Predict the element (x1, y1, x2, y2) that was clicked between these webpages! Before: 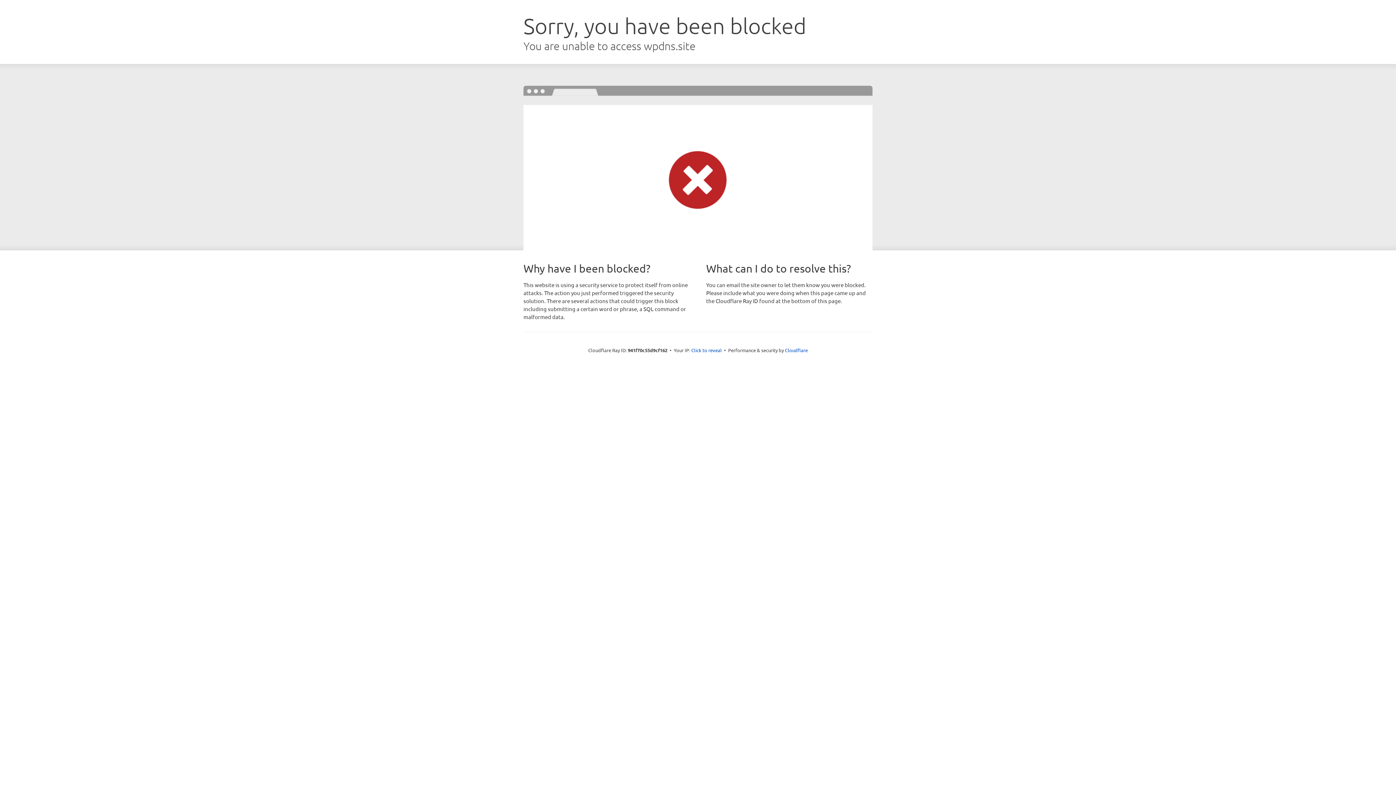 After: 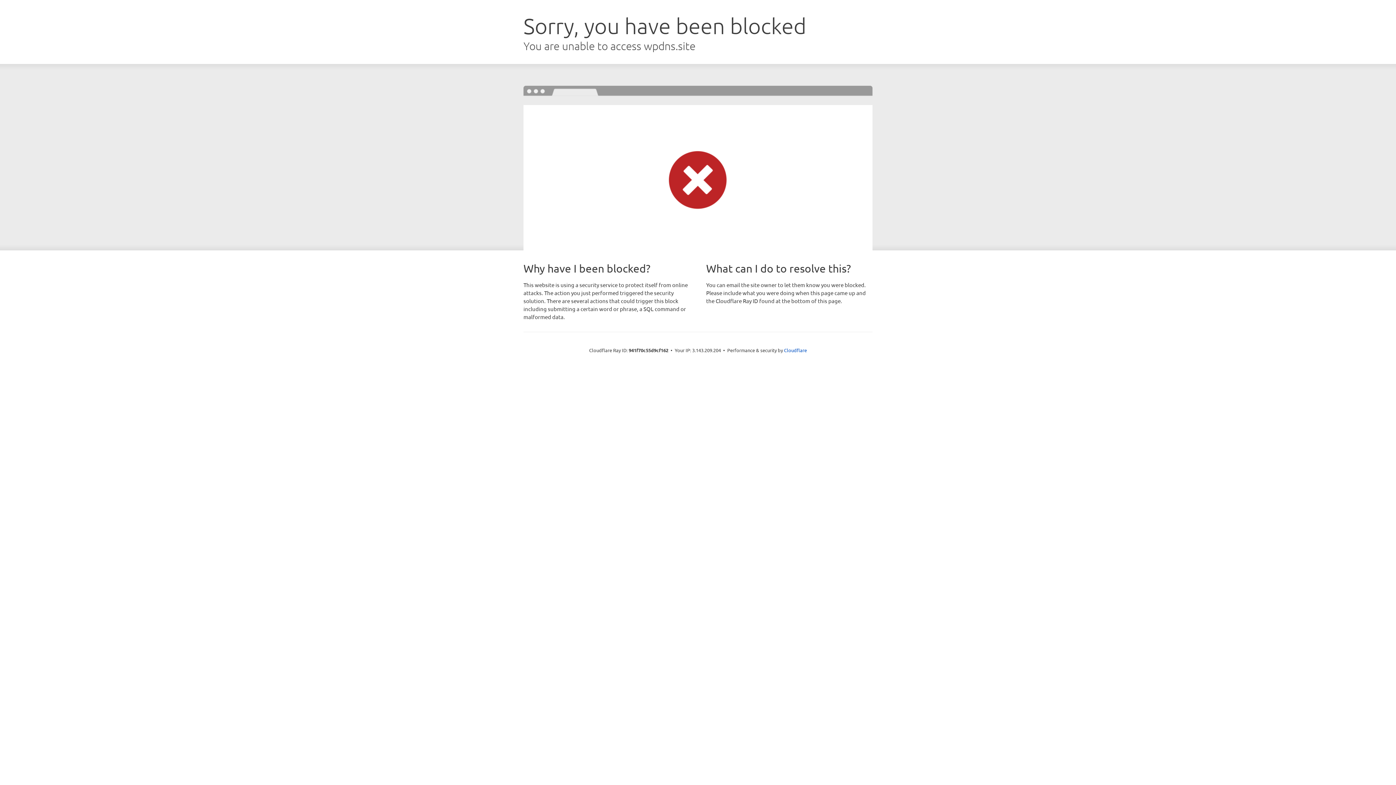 Action: bbox: (691, 346, 722, 353) label: Click to reveal